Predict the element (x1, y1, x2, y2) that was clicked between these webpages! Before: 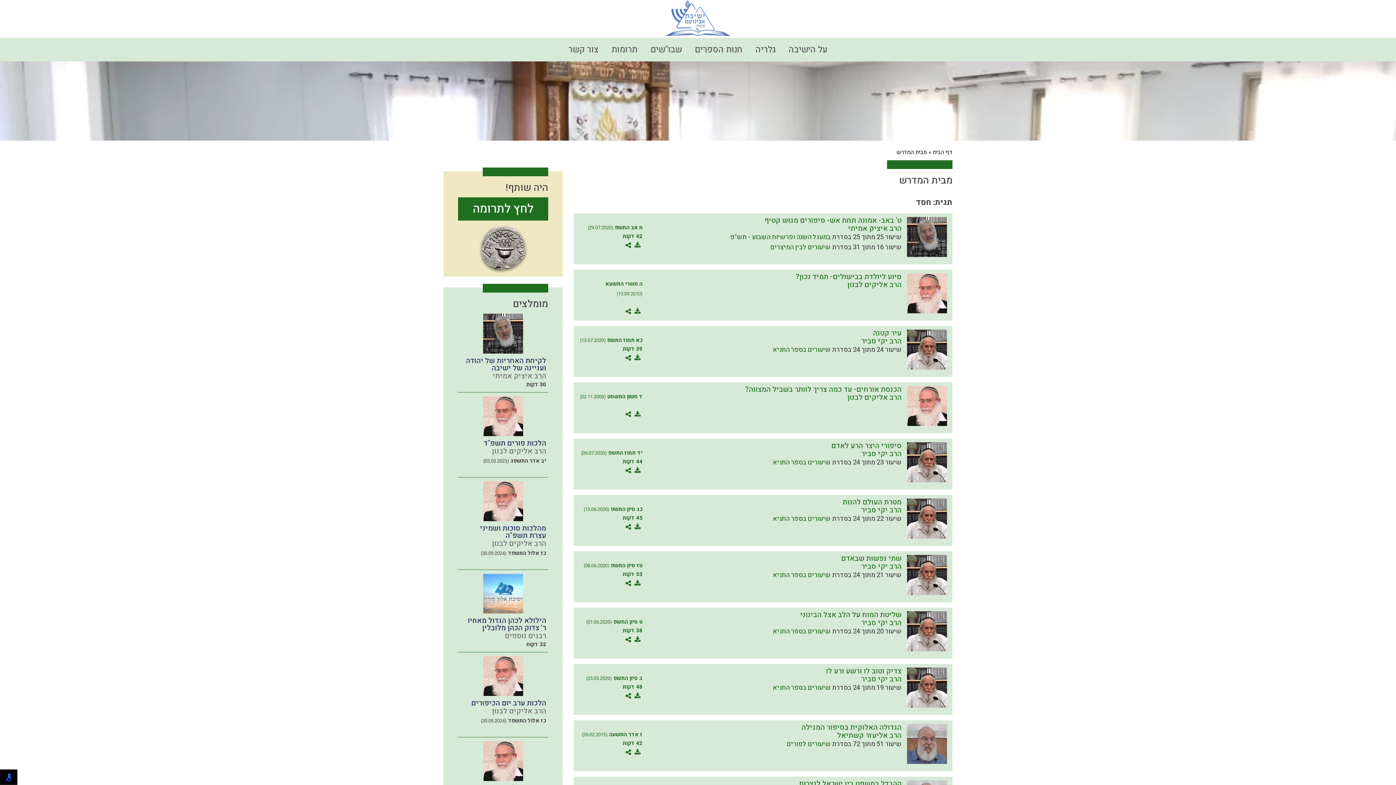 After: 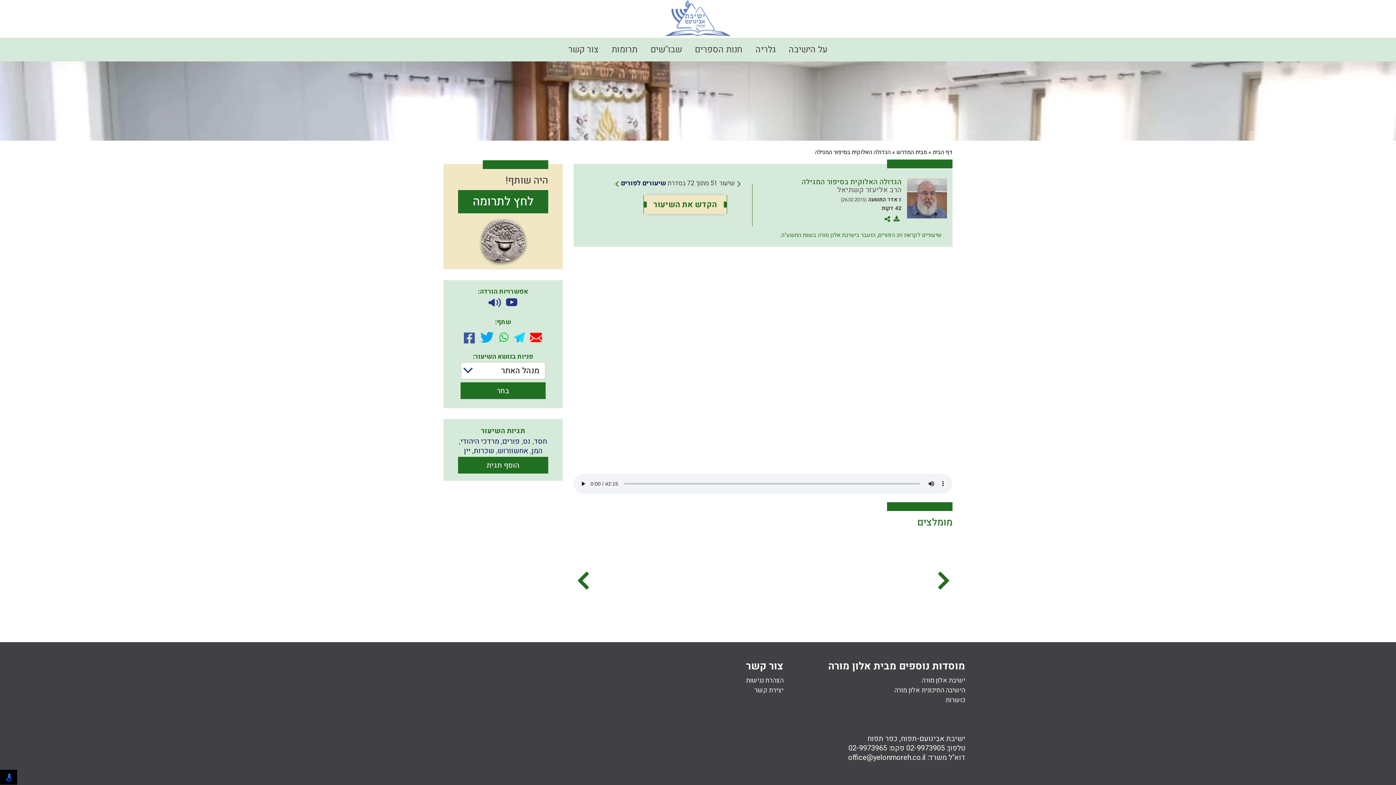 Action: label: ז אדר התשעה (26.02.2015)
42 דקות bbox: (582, 729, 642, 739)